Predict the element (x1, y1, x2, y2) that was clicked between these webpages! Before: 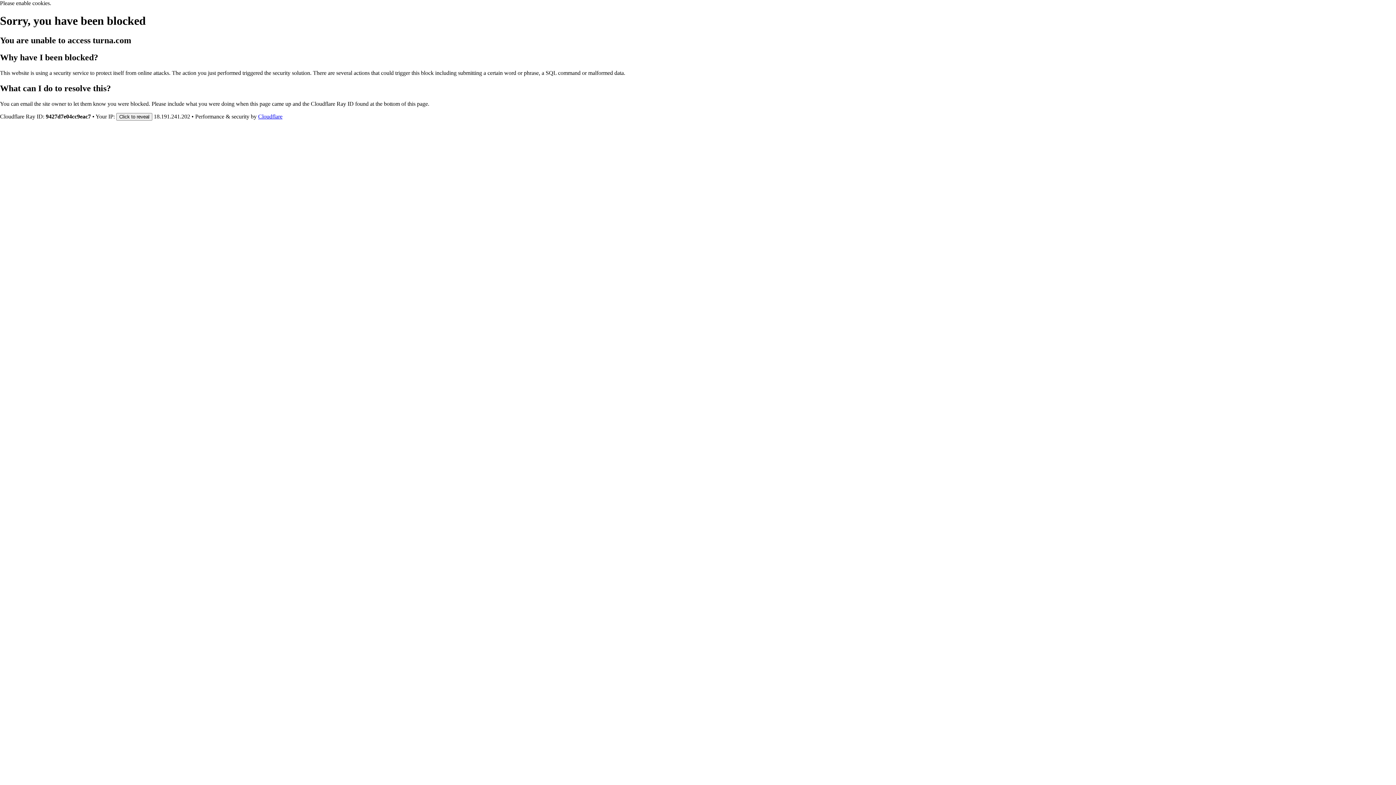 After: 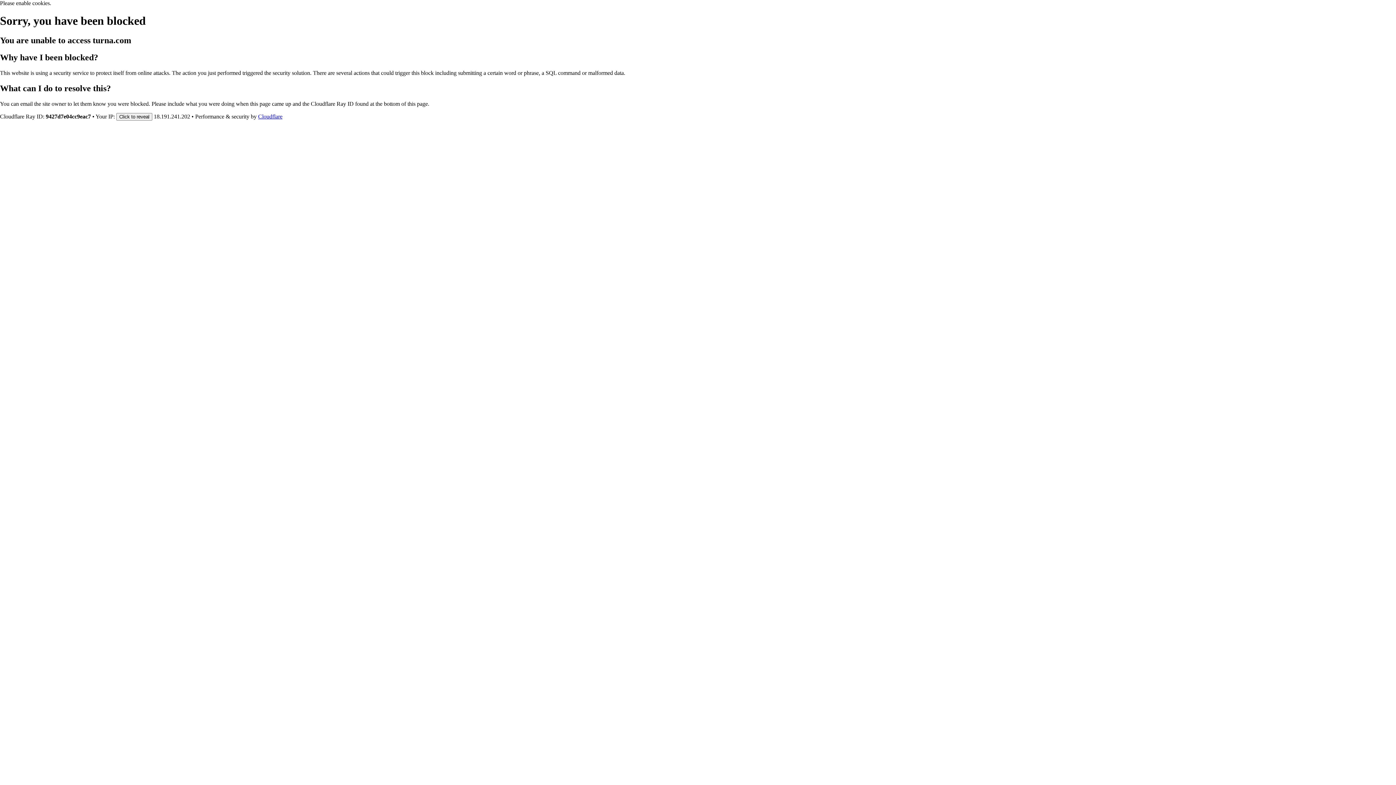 Action: label: Cloudflare bbox: (258, 113, 282, 119)